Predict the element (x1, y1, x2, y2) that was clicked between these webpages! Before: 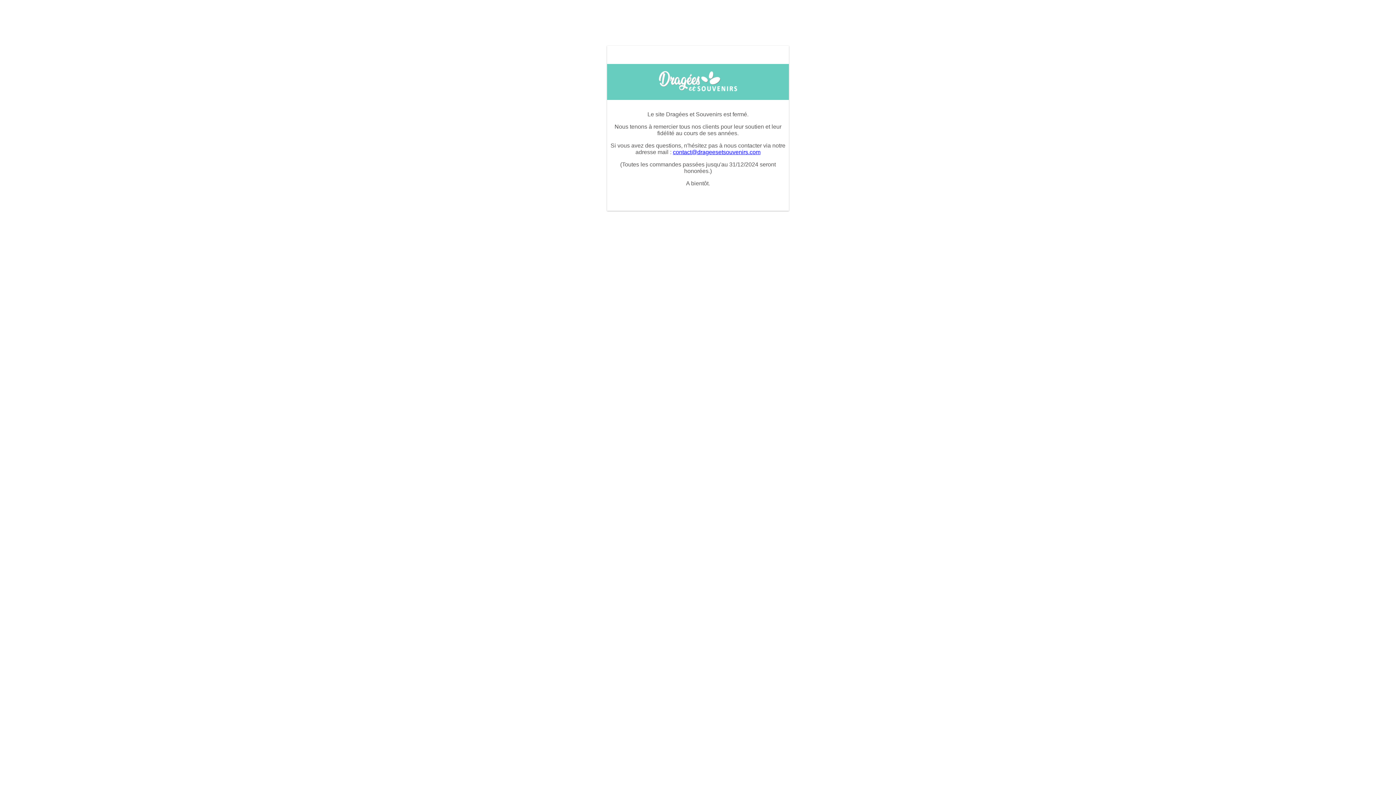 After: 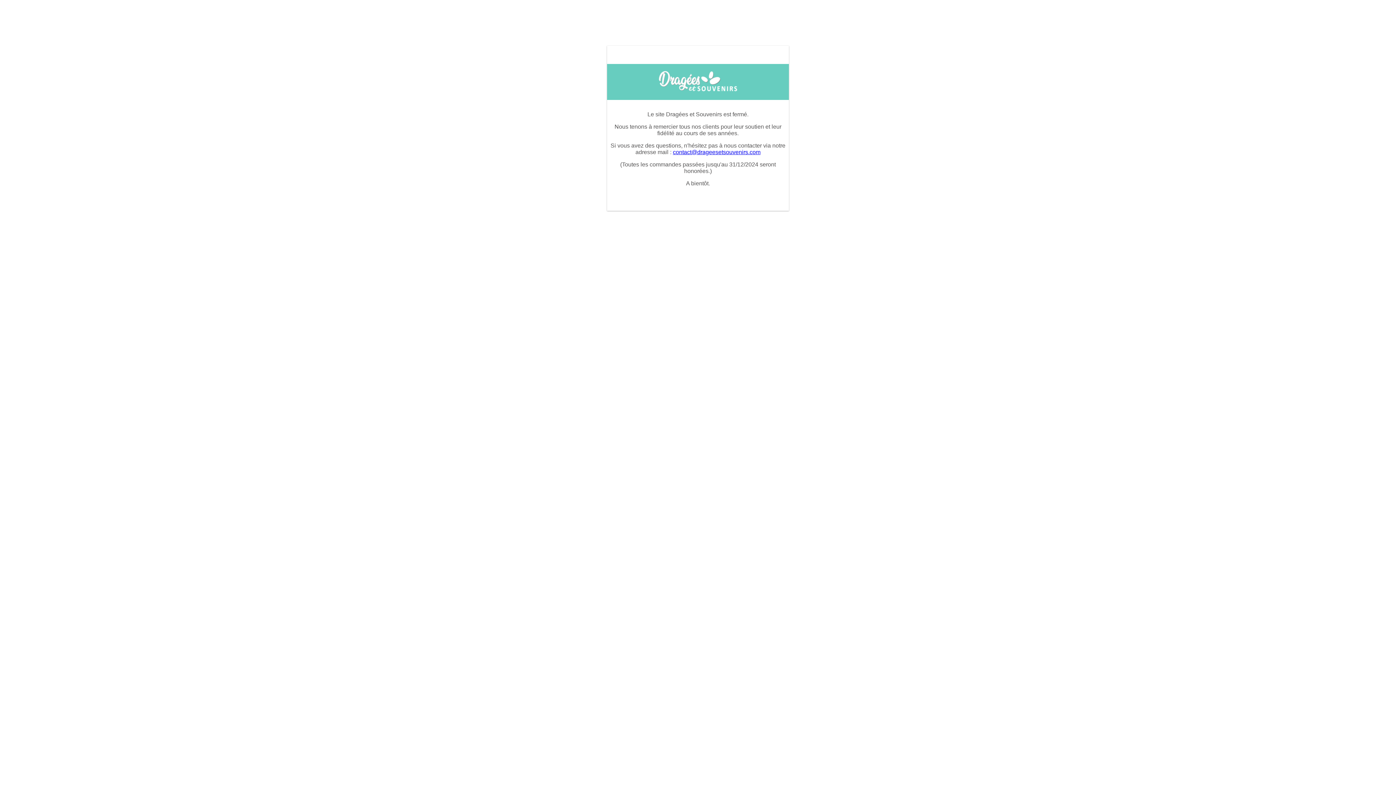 Action: label: contact@drageesetsouvenirs.com bbox: (673, 149, 760, 155)